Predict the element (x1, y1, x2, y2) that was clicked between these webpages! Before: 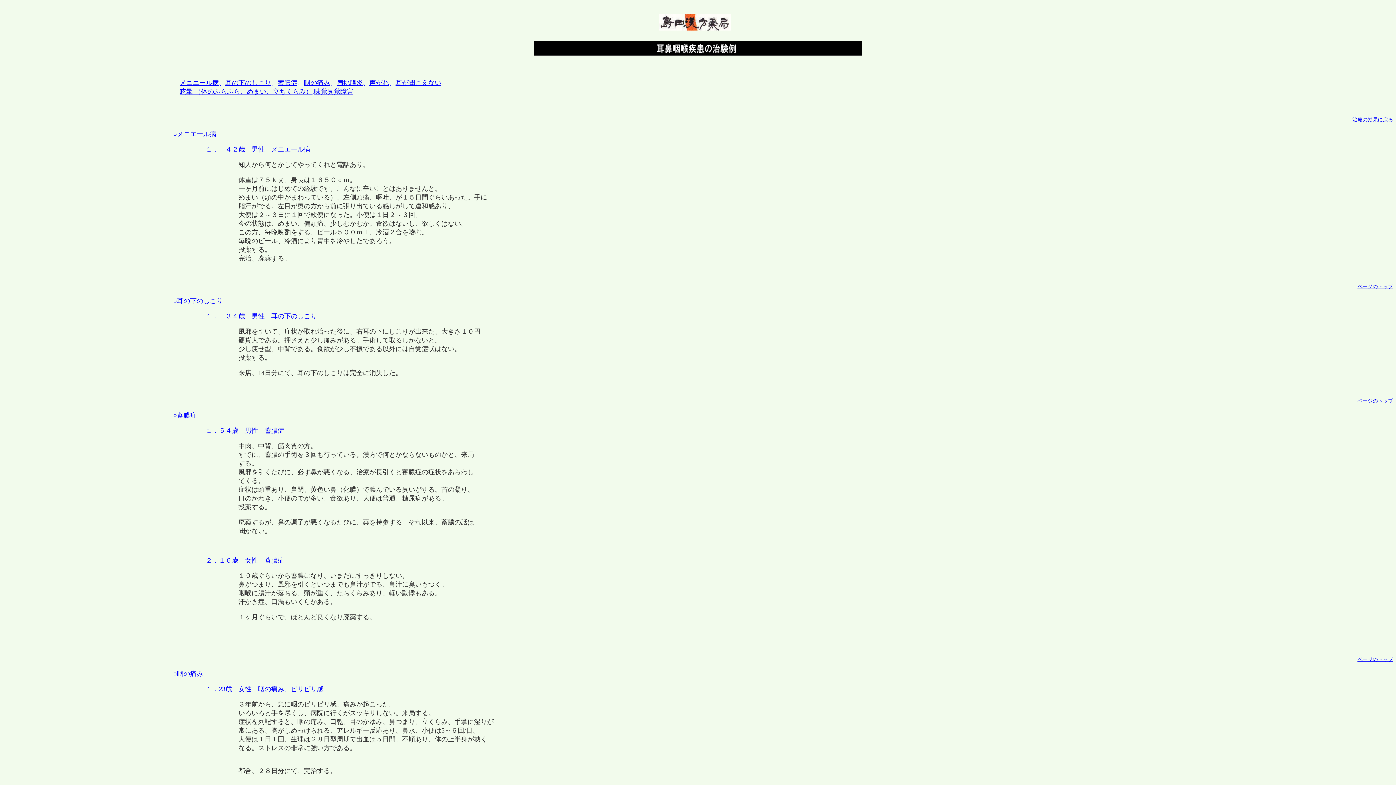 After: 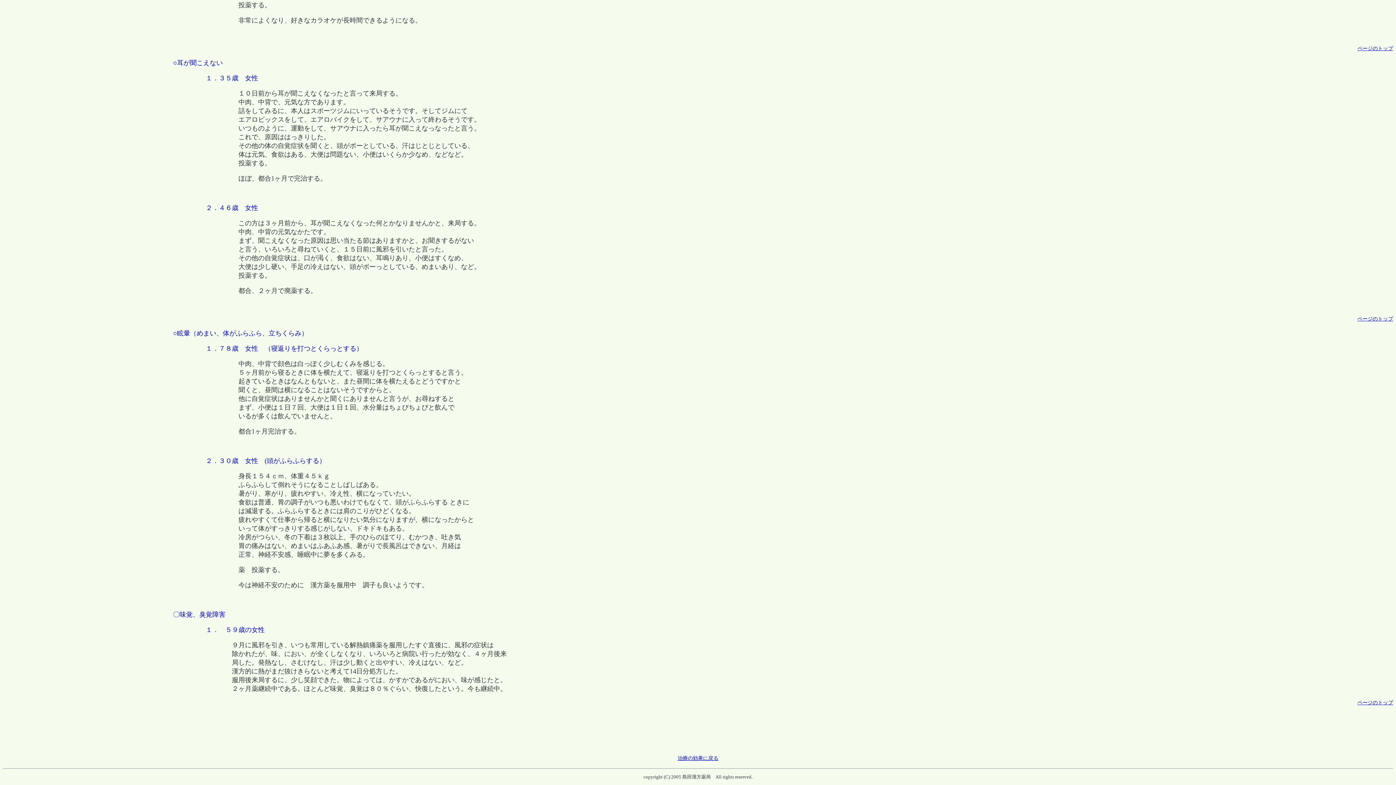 Action: bbox: (314, 88, 353, 95) label: 味覚臭覚障害